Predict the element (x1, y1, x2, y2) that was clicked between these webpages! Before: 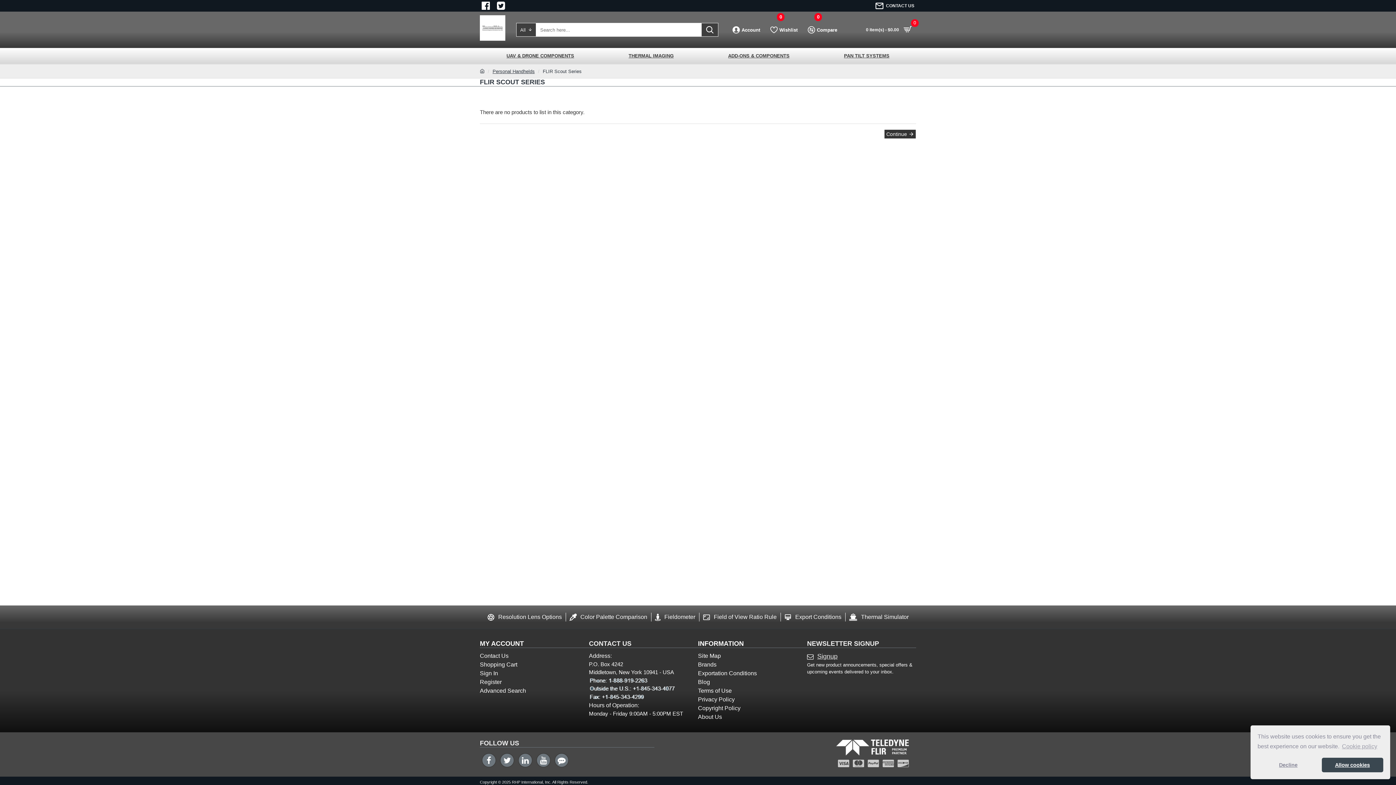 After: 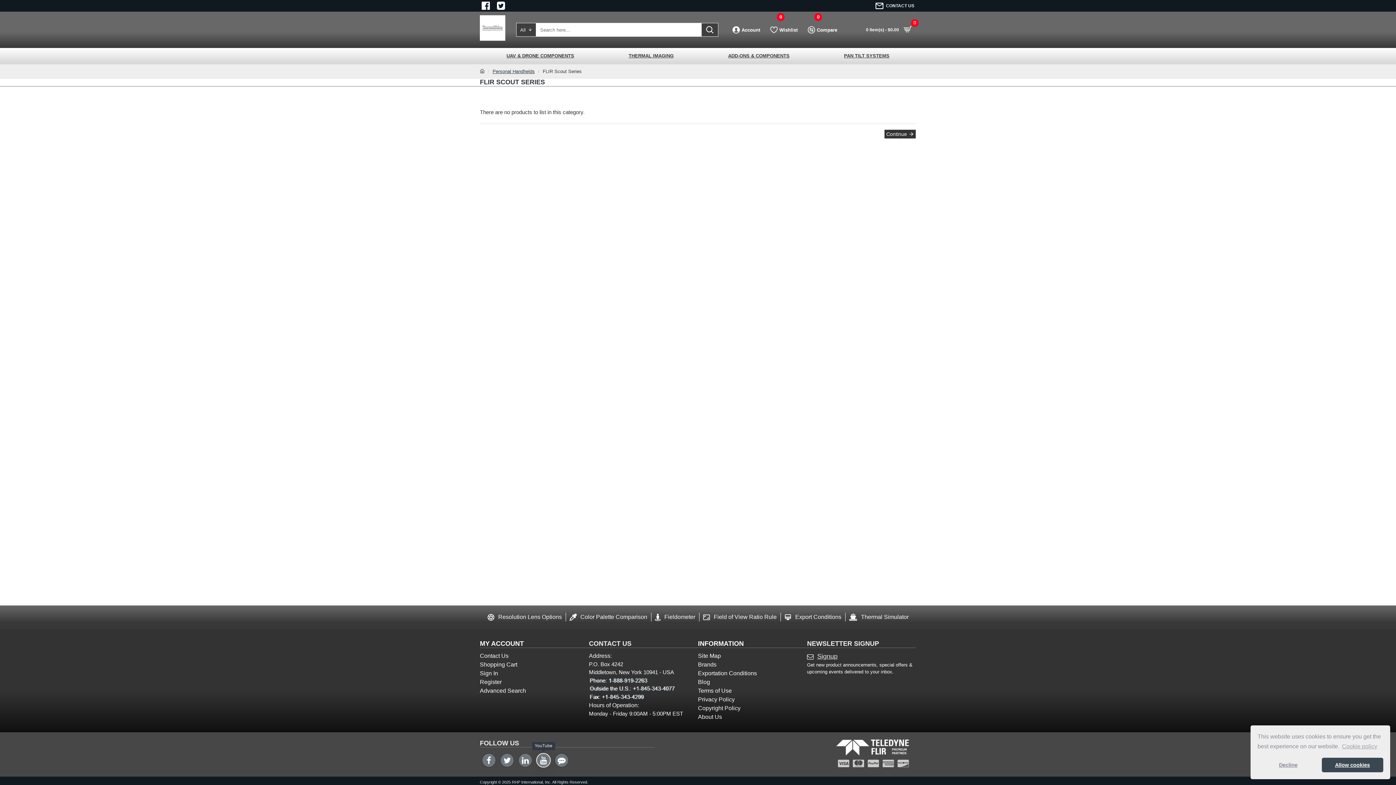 Action: bbox: (536, 753, 550, 768)